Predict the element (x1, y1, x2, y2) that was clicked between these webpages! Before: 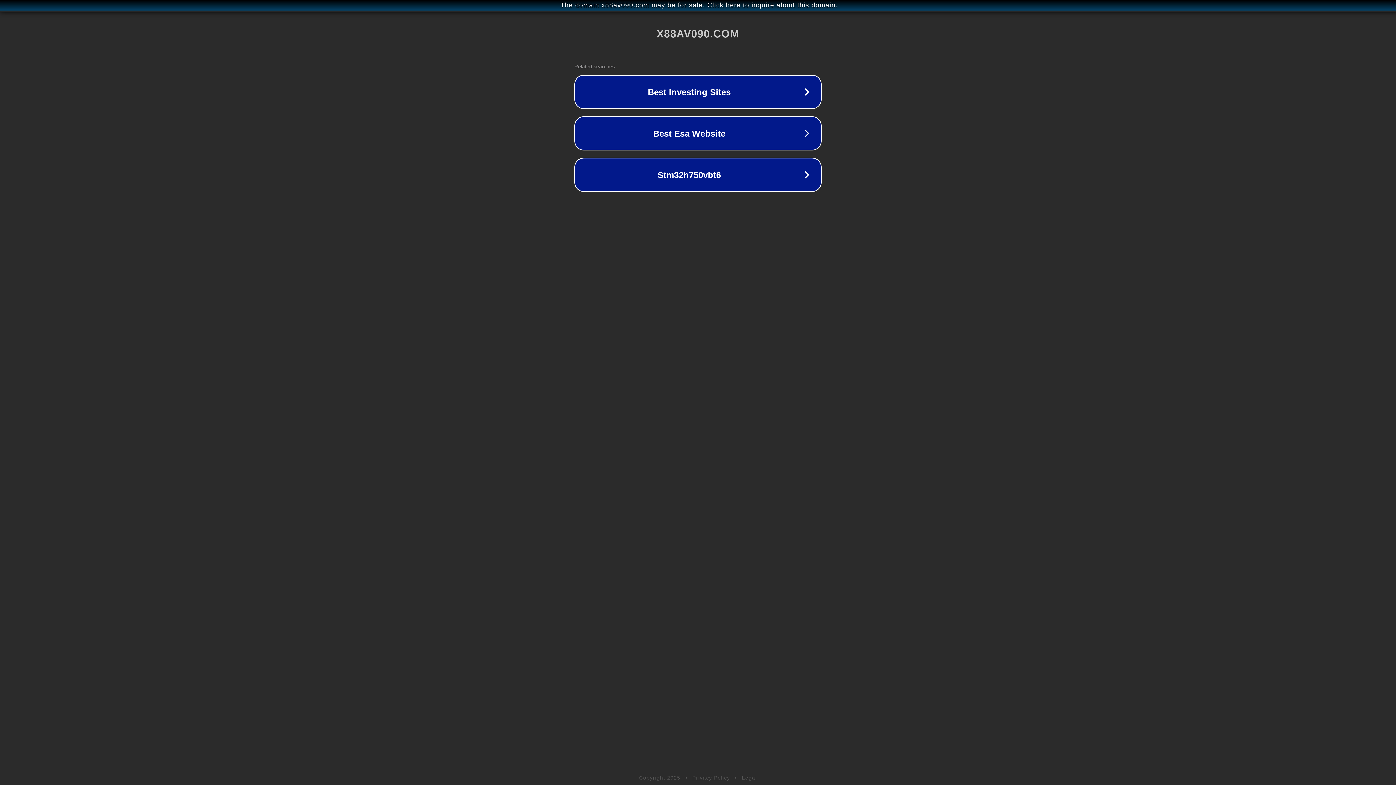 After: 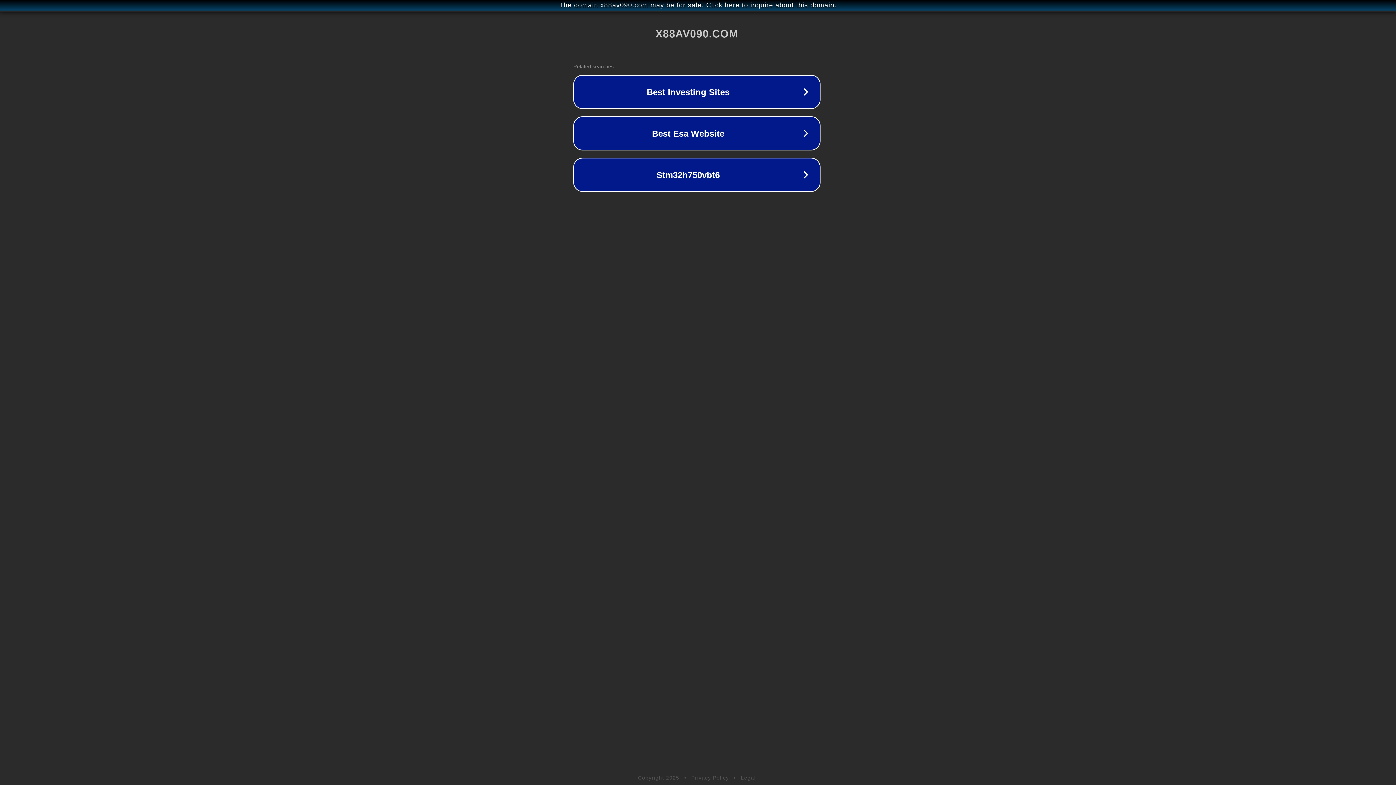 Action: bbox: (1, 1, 1397, 9) label: The domain x88av090.com may be for sale. Click here to inquire about this domain.